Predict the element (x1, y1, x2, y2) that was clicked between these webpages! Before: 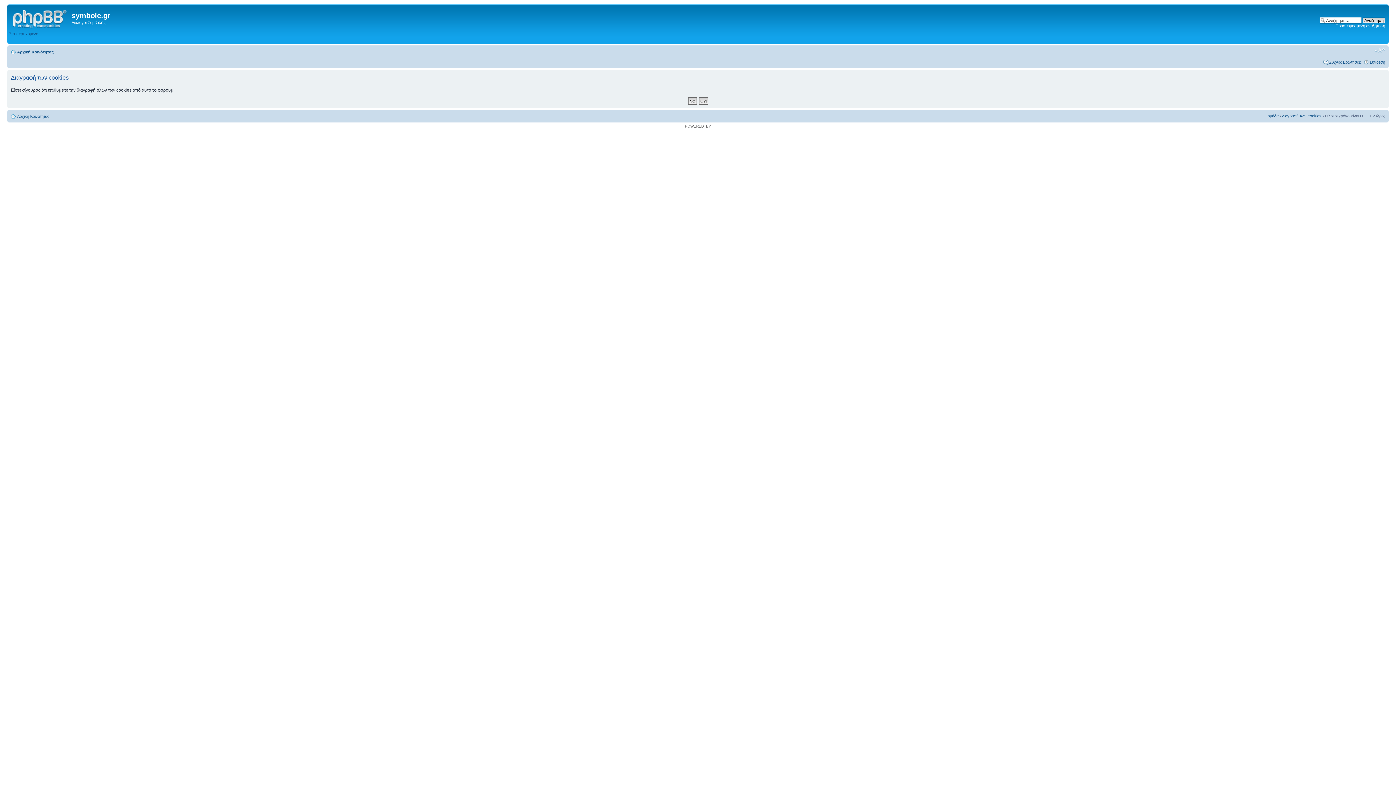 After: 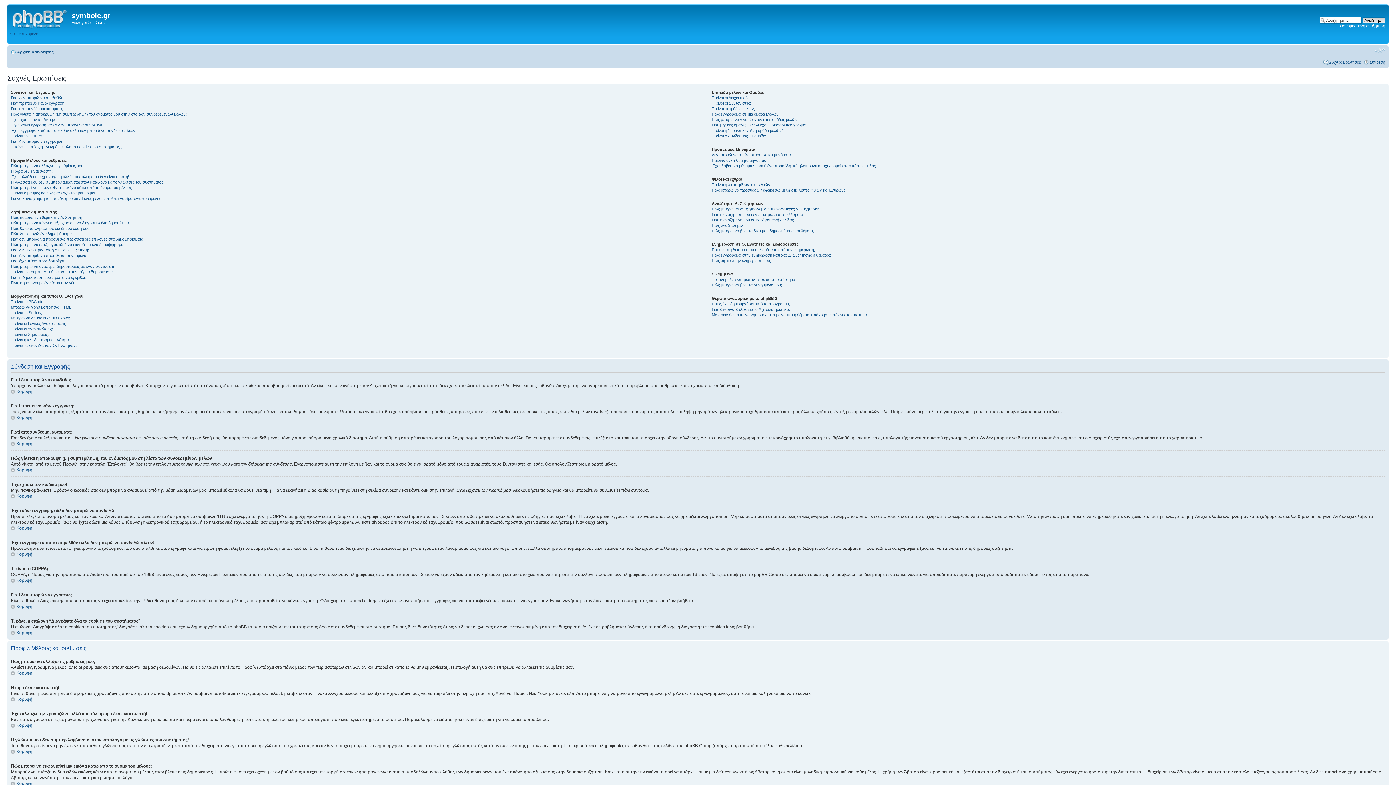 Action: label: Συχνές Ερωτήσεις bbox: (1329, 60, 1361, 64)